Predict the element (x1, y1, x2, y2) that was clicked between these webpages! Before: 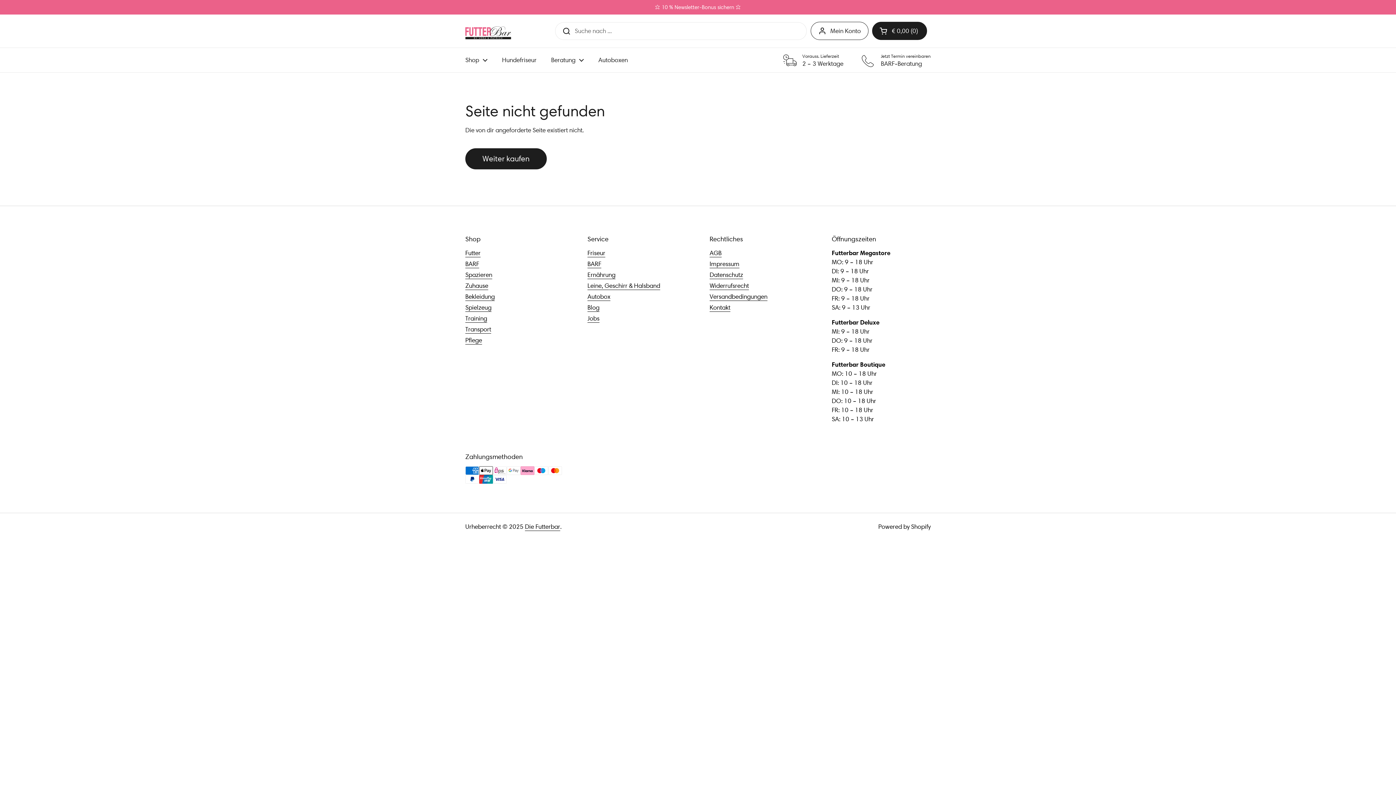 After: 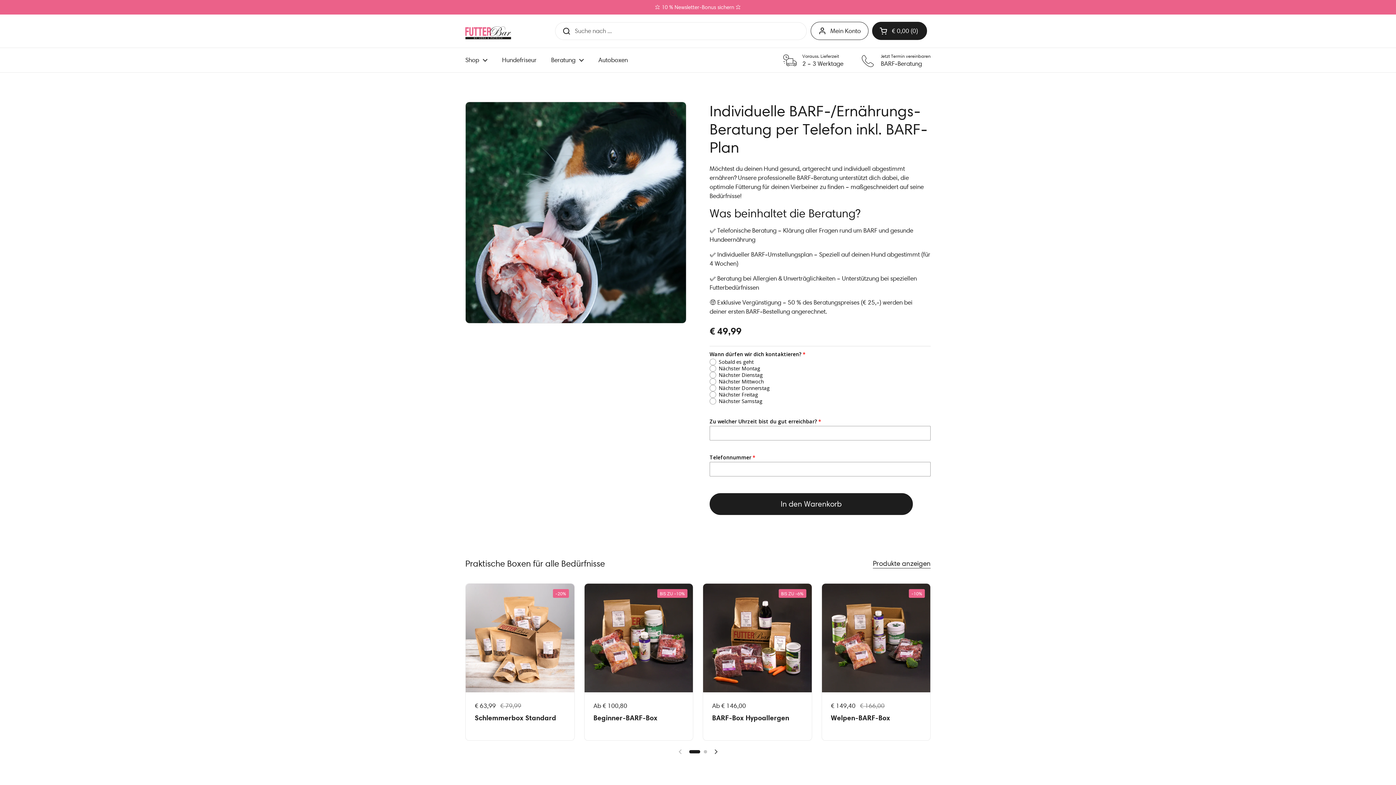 Action: bbox: (861, 53, 930, 67) label: Jetzt Termin vereinbaren
BARF-Beratung